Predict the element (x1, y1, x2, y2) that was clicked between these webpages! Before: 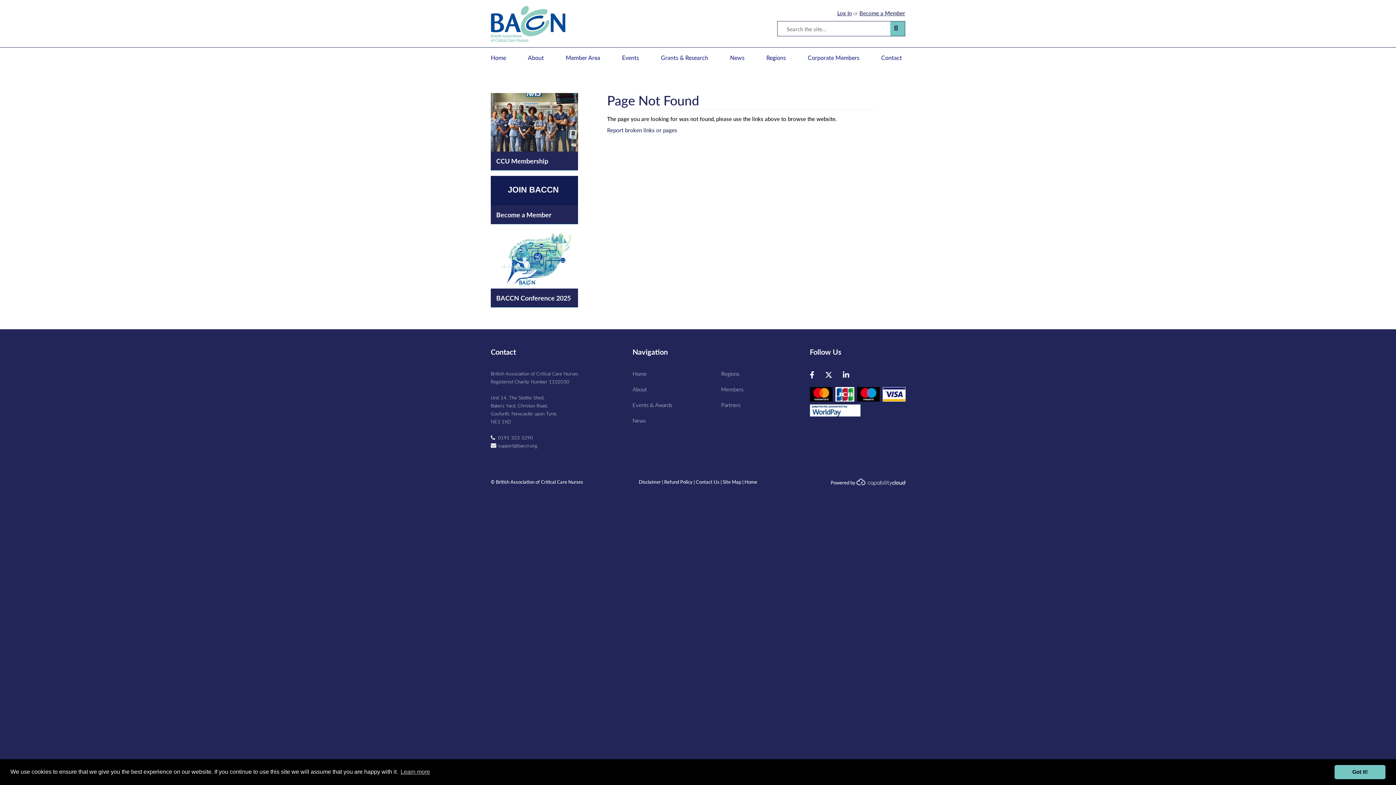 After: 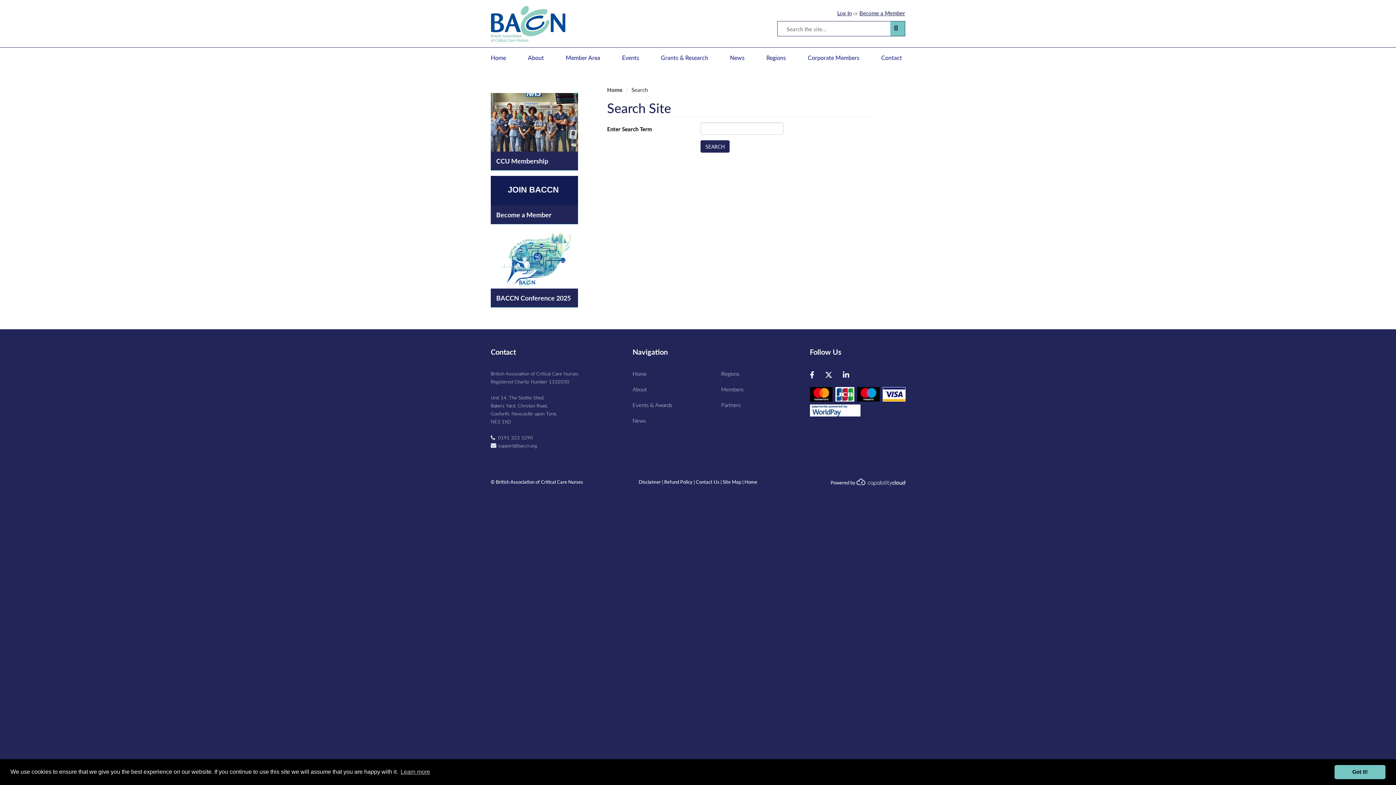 Action: label: Search bbox: (890, 21, 905, 36)